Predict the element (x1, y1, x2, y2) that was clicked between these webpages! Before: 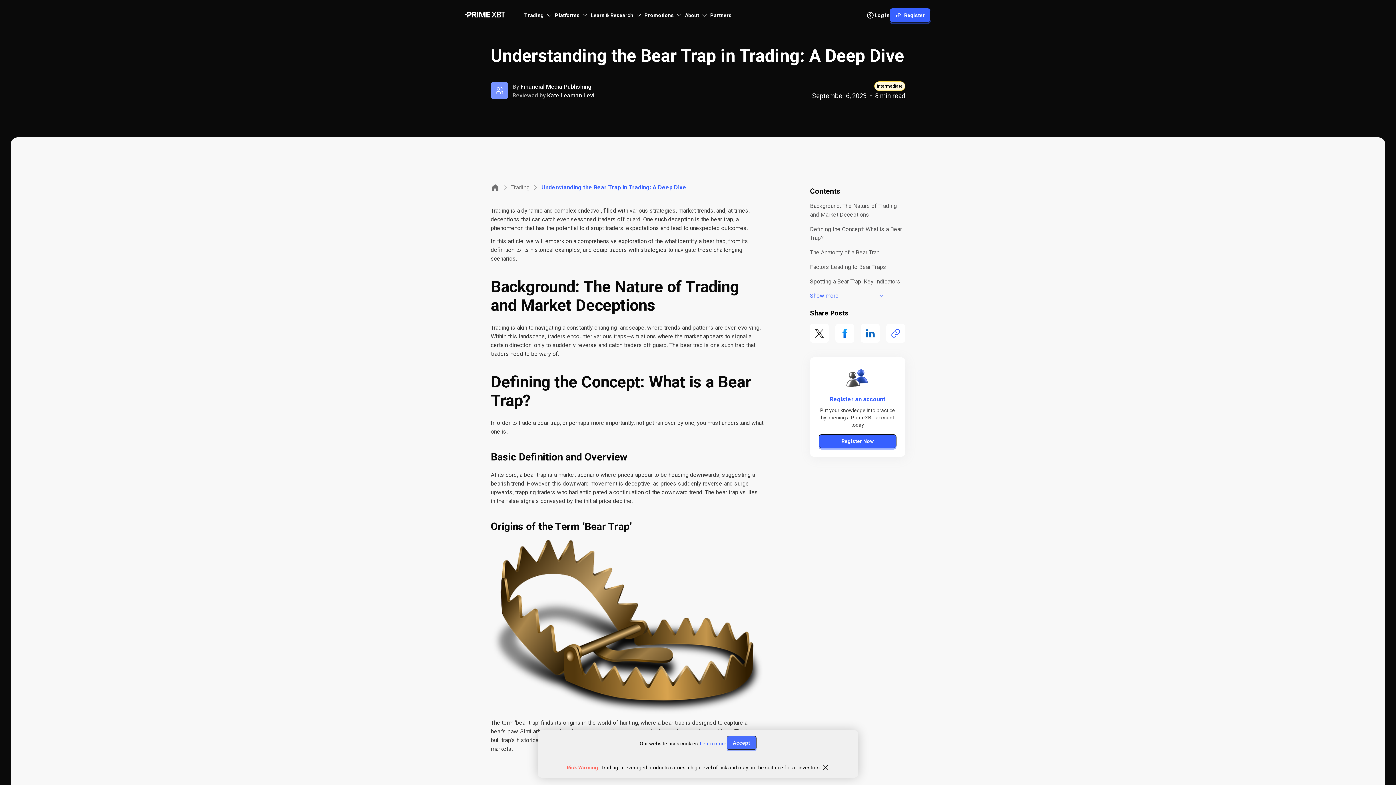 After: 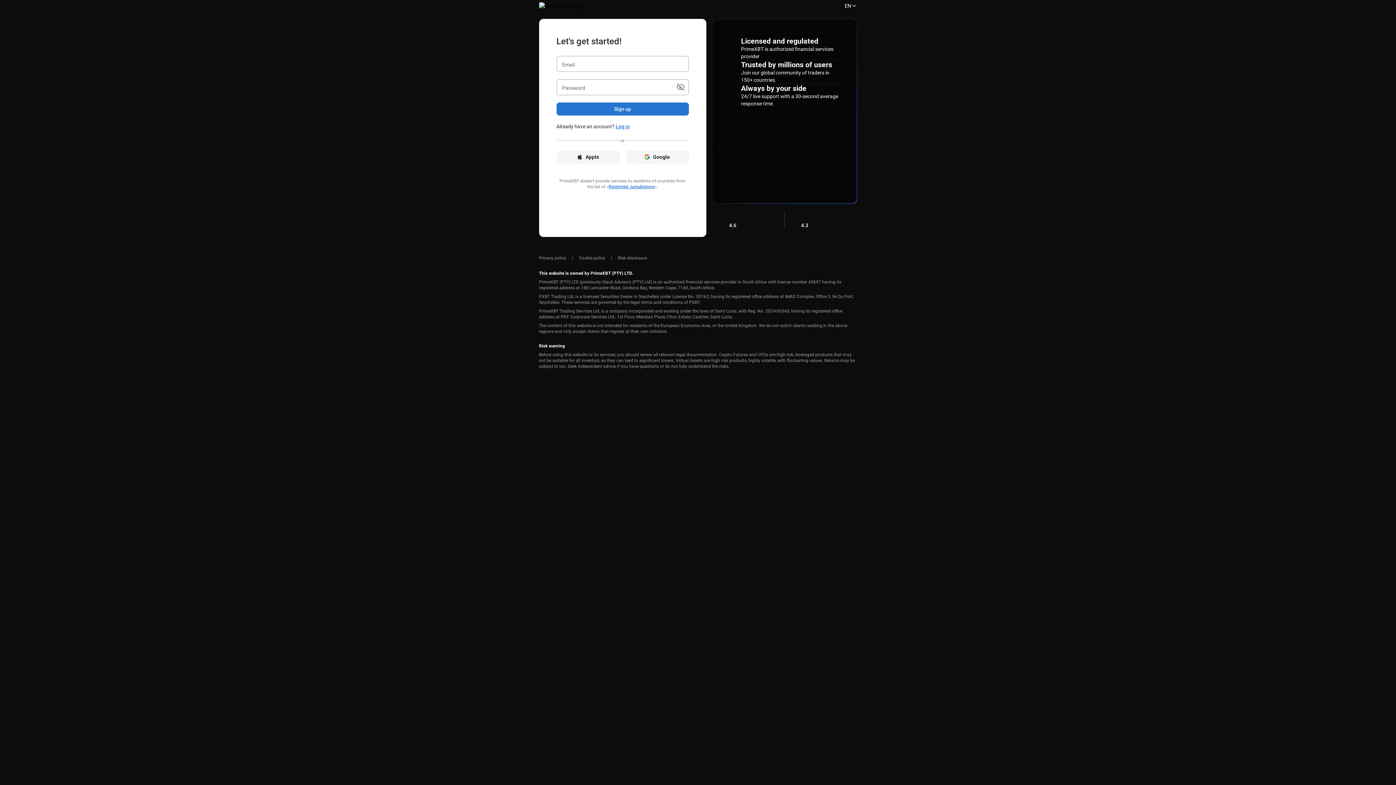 Action: bbox: (889, 8, 930, 22) label: Register